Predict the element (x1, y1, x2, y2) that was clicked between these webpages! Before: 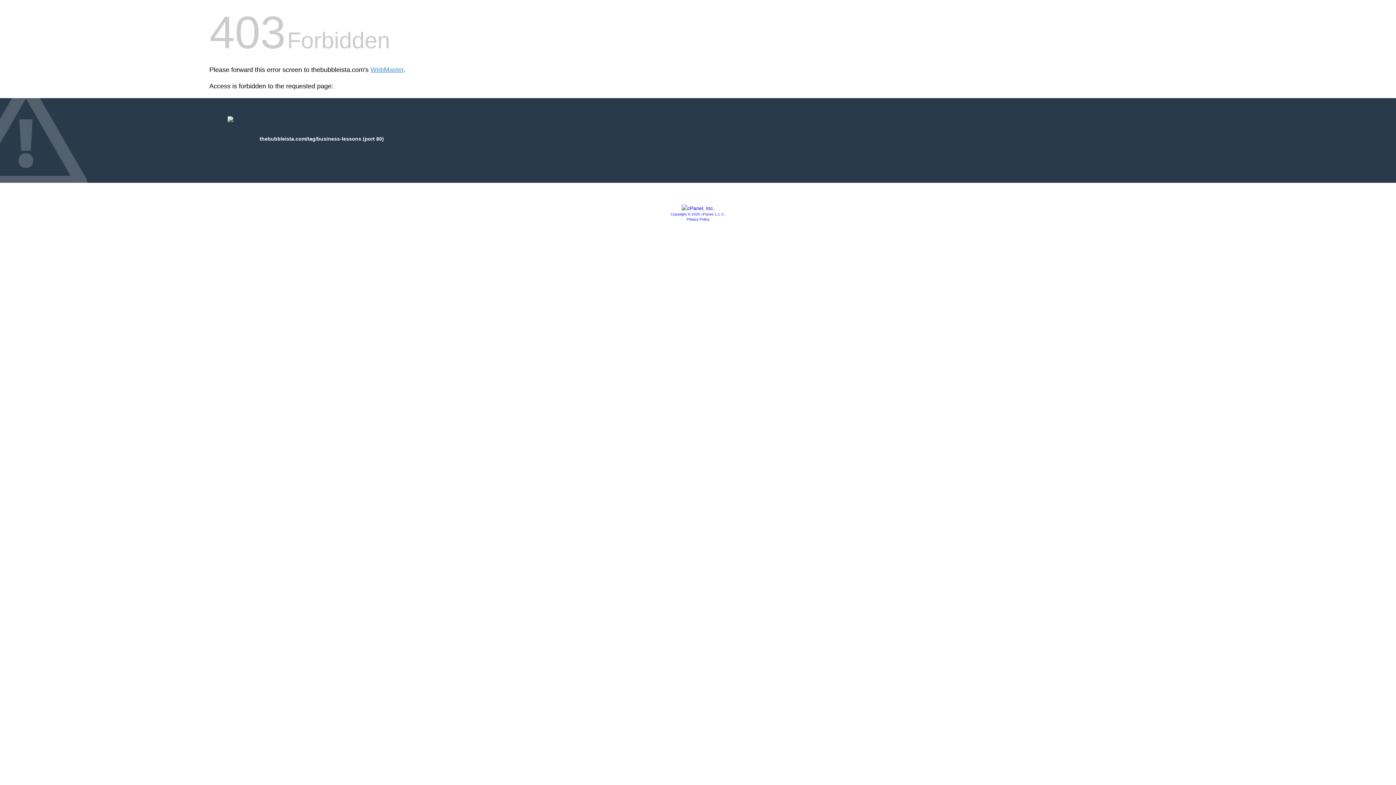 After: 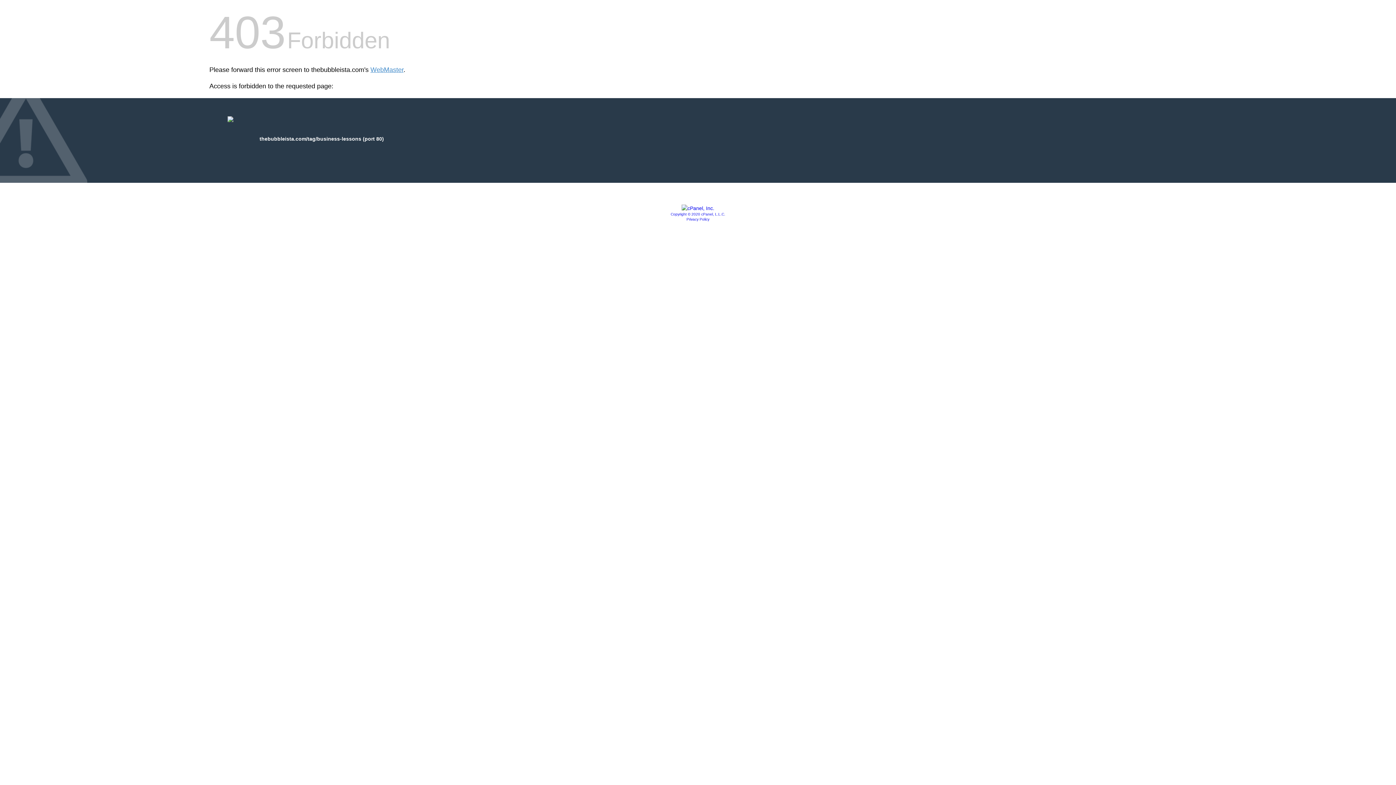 Action: bbox: (681, 205, 714, 211)